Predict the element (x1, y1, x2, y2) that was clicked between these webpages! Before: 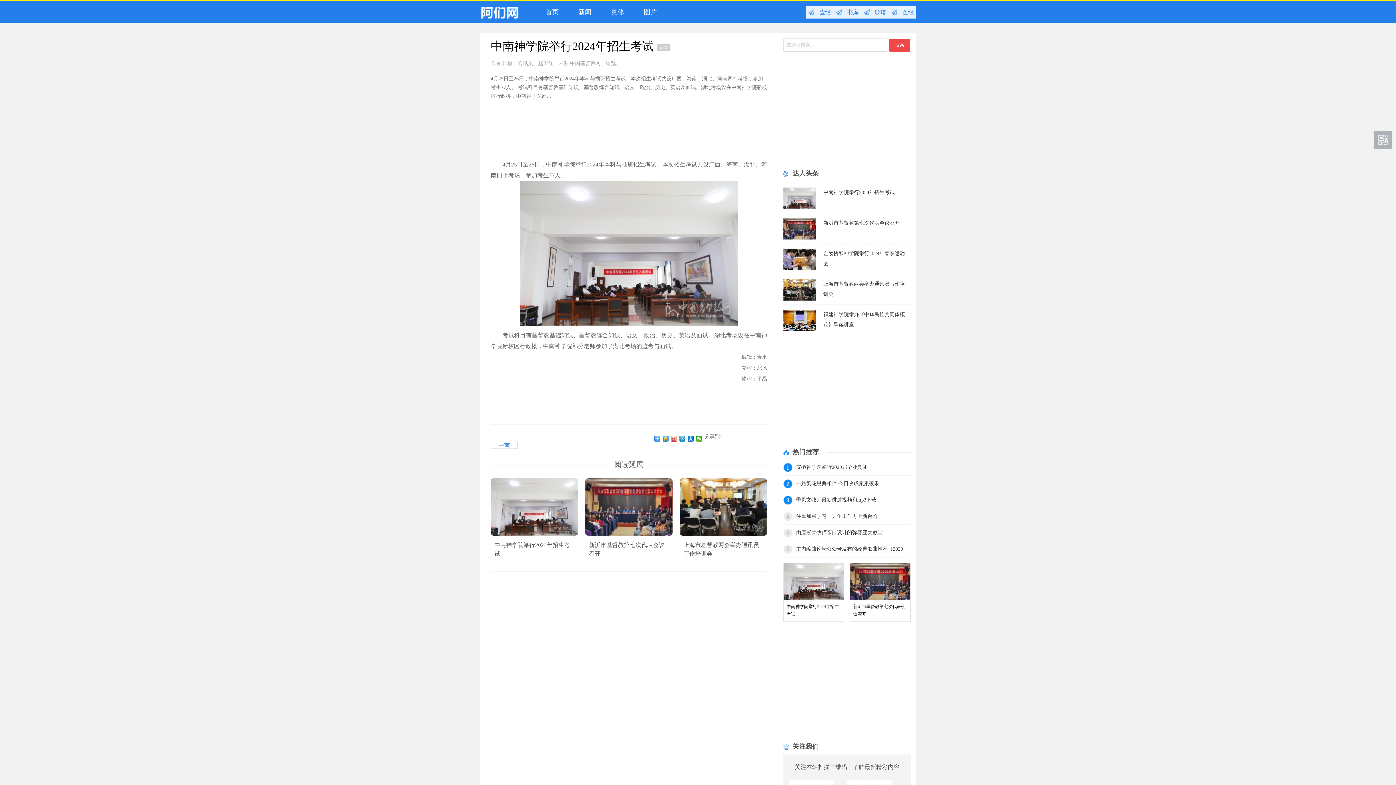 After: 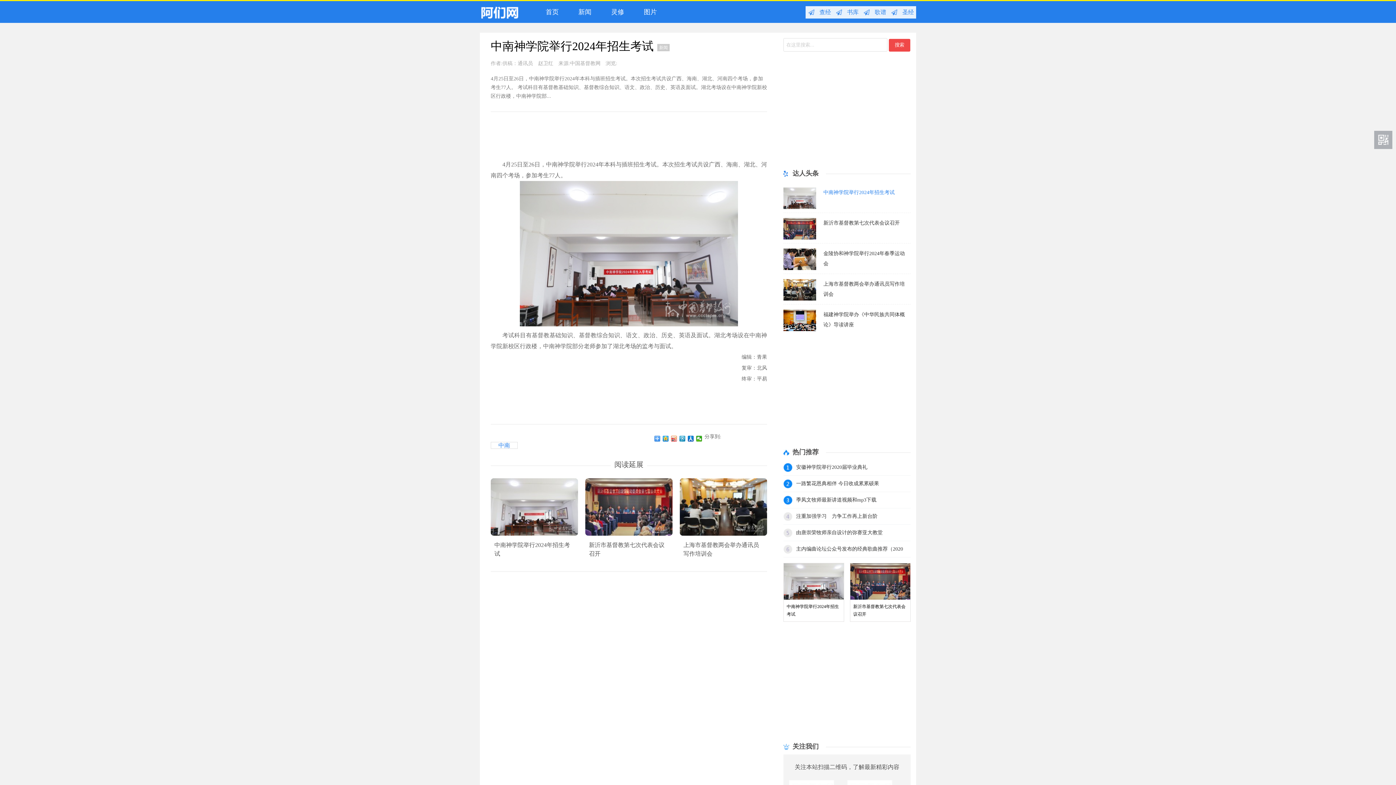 Action: label: 中南神学院举行2024年招生考试 bbox: (823, 189, 894, 195)